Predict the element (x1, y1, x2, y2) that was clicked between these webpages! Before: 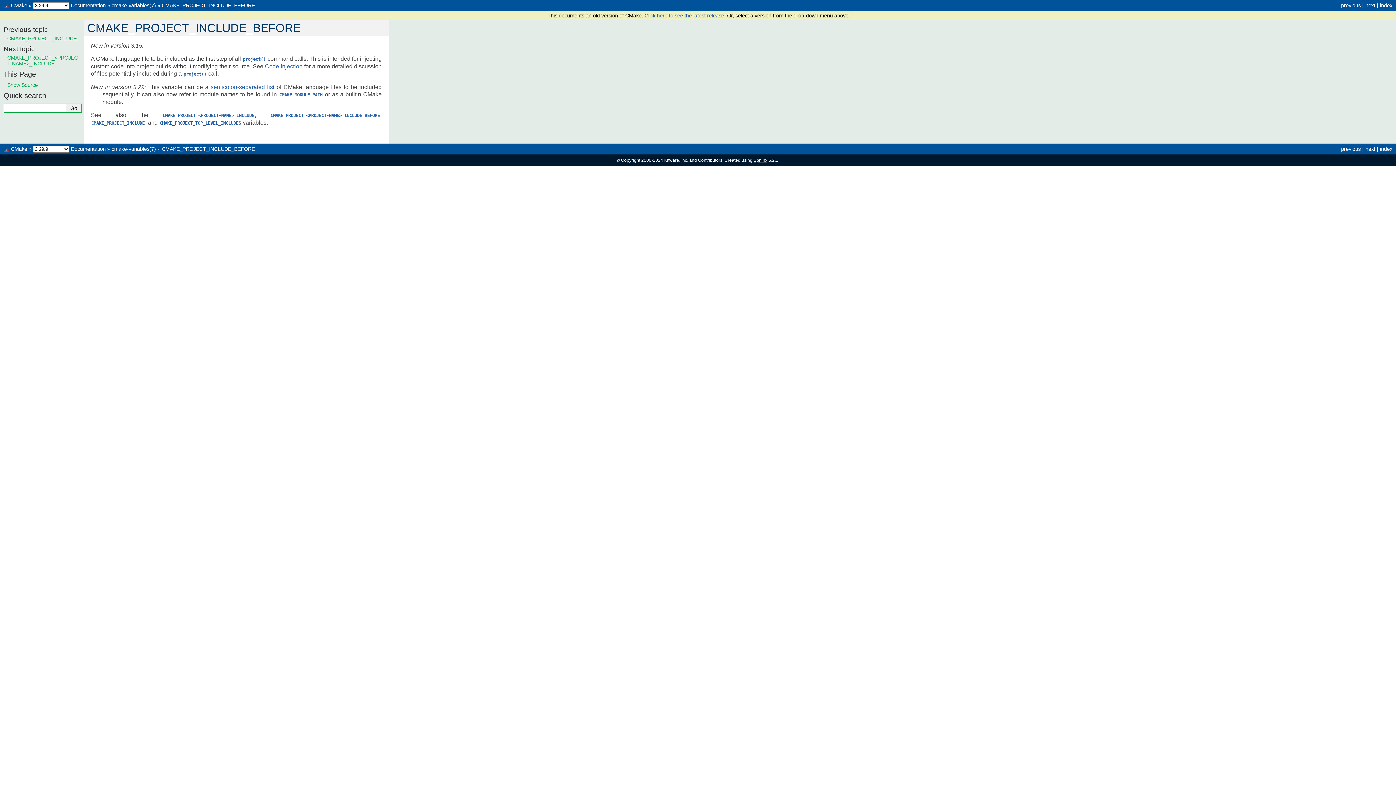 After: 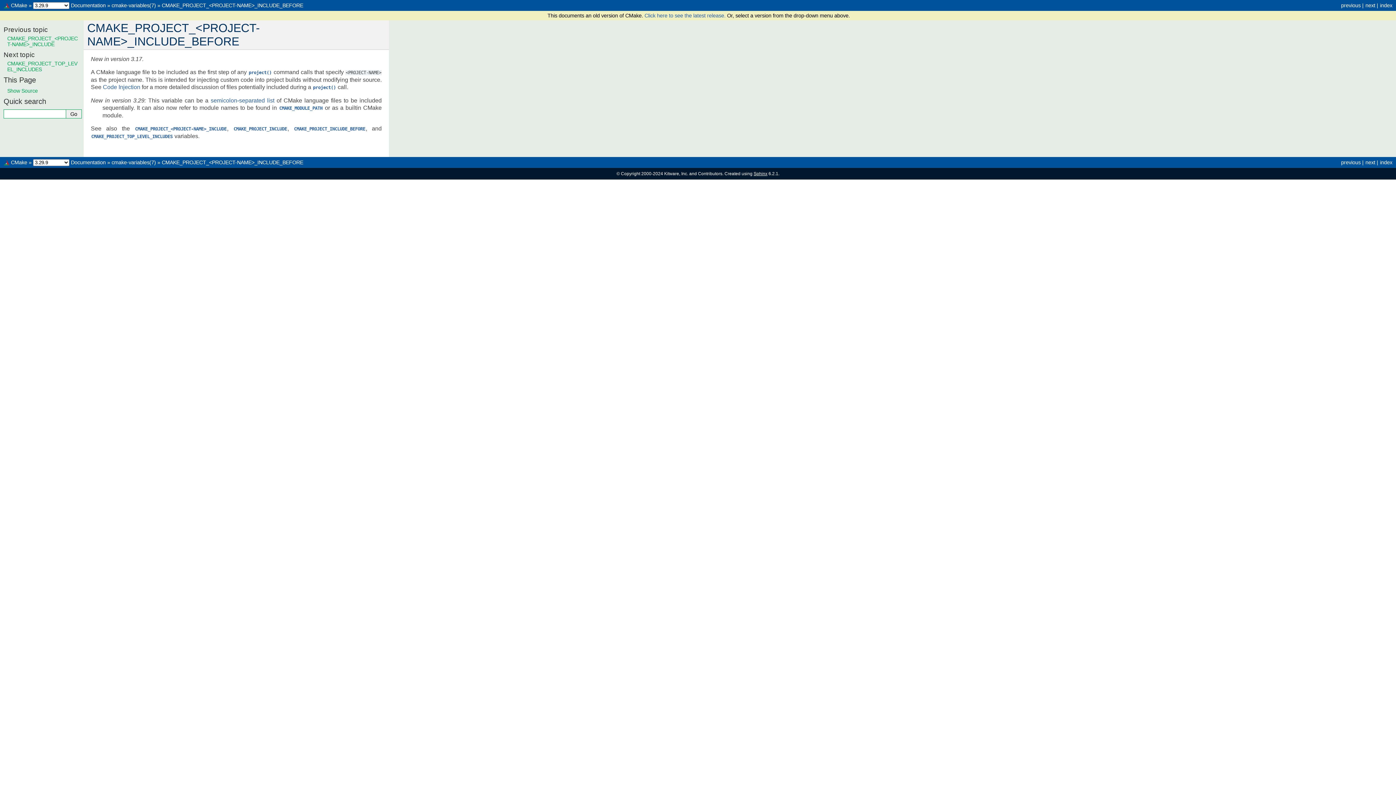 Action: bbox: (270, 112, 380, 118) label: CMAKE_PROJECT_<PROJECT-NAME>_INCLUDE_BEFORE